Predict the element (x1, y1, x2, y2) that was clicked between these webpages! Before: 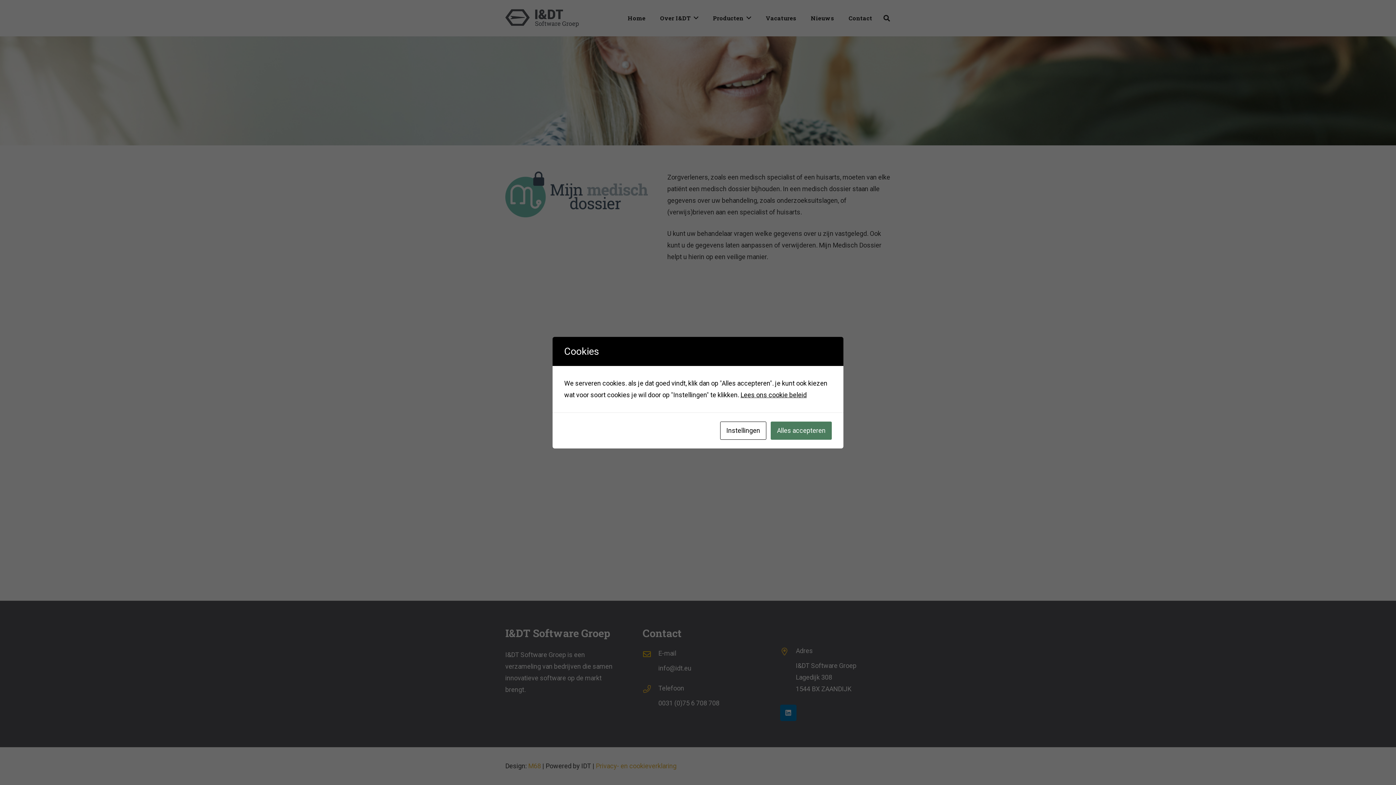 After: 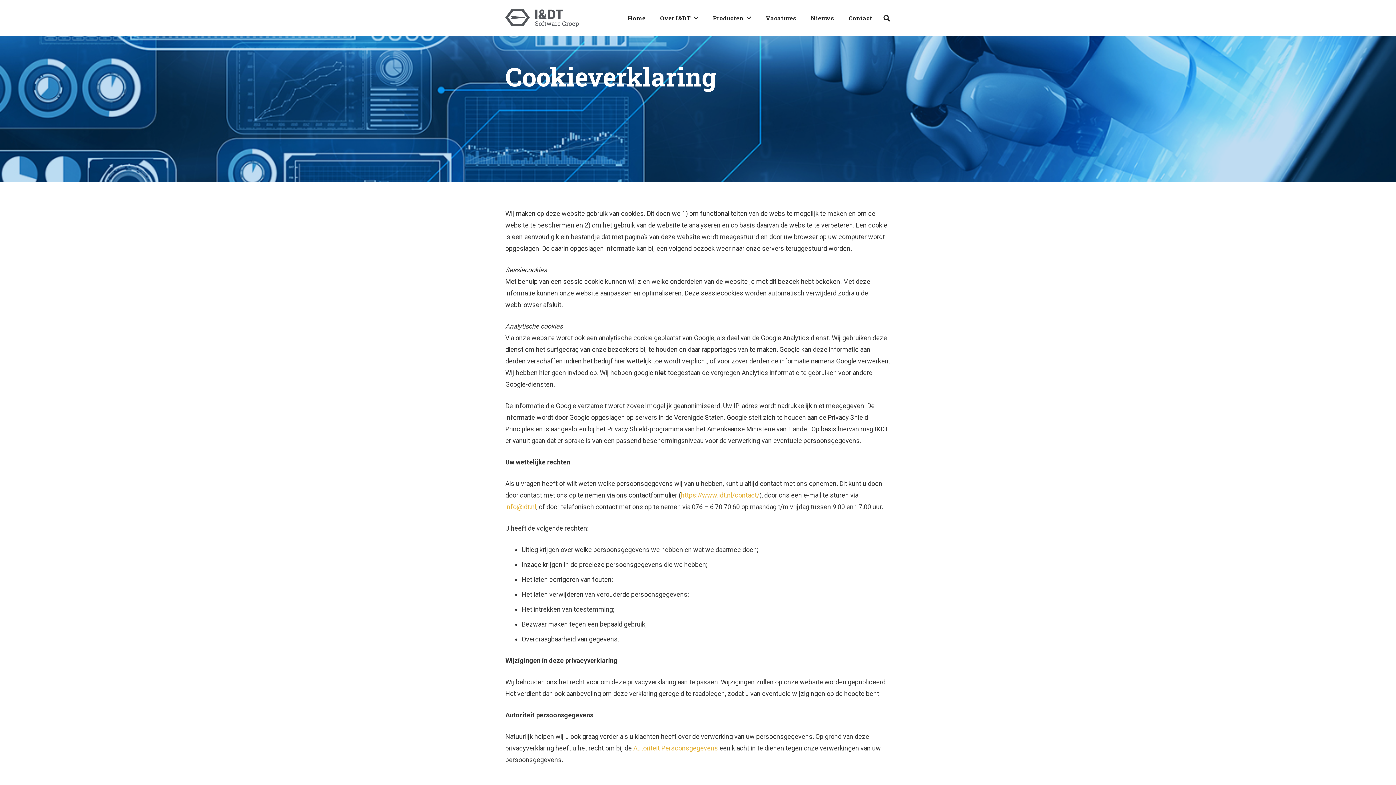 Action: label: Lees ons cookie beleid bbox: (740, 391, 806, 398)